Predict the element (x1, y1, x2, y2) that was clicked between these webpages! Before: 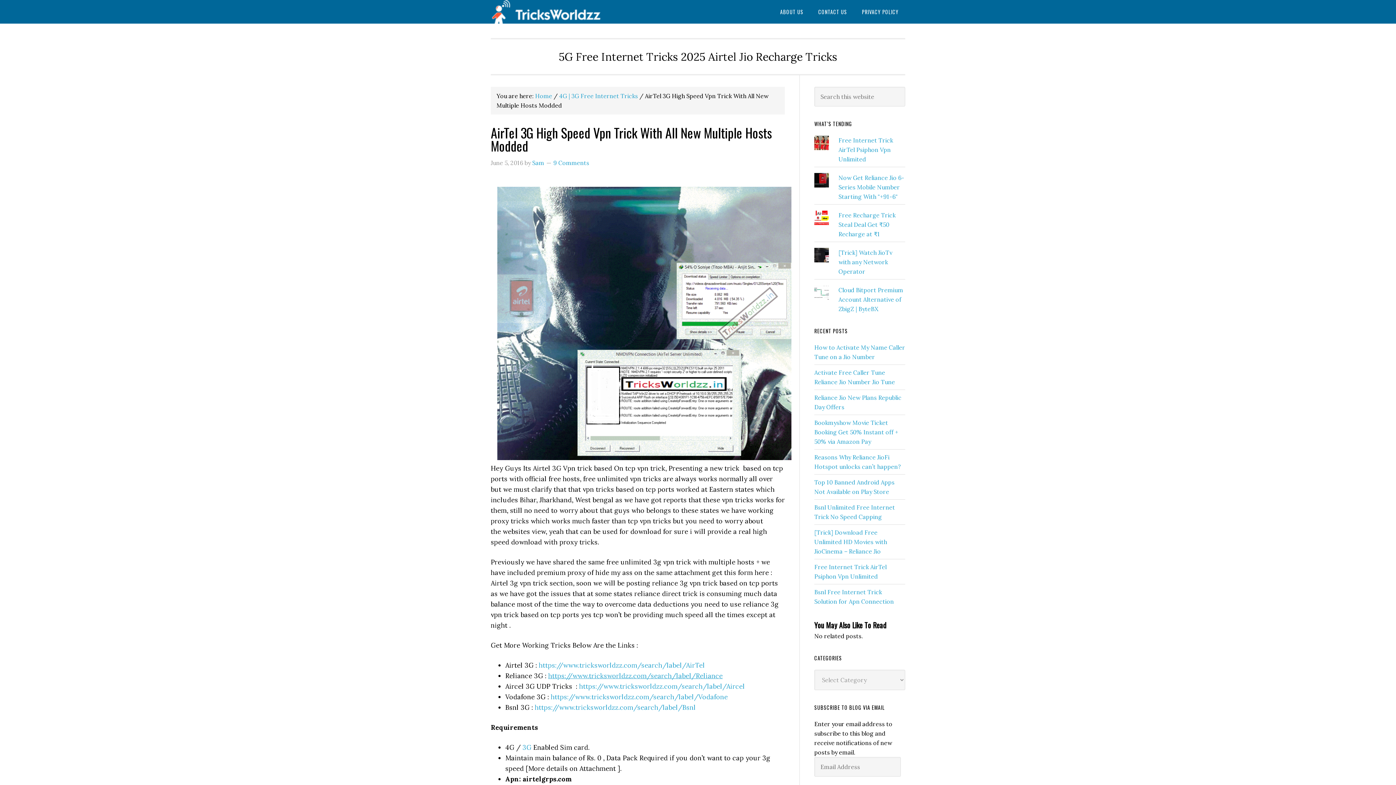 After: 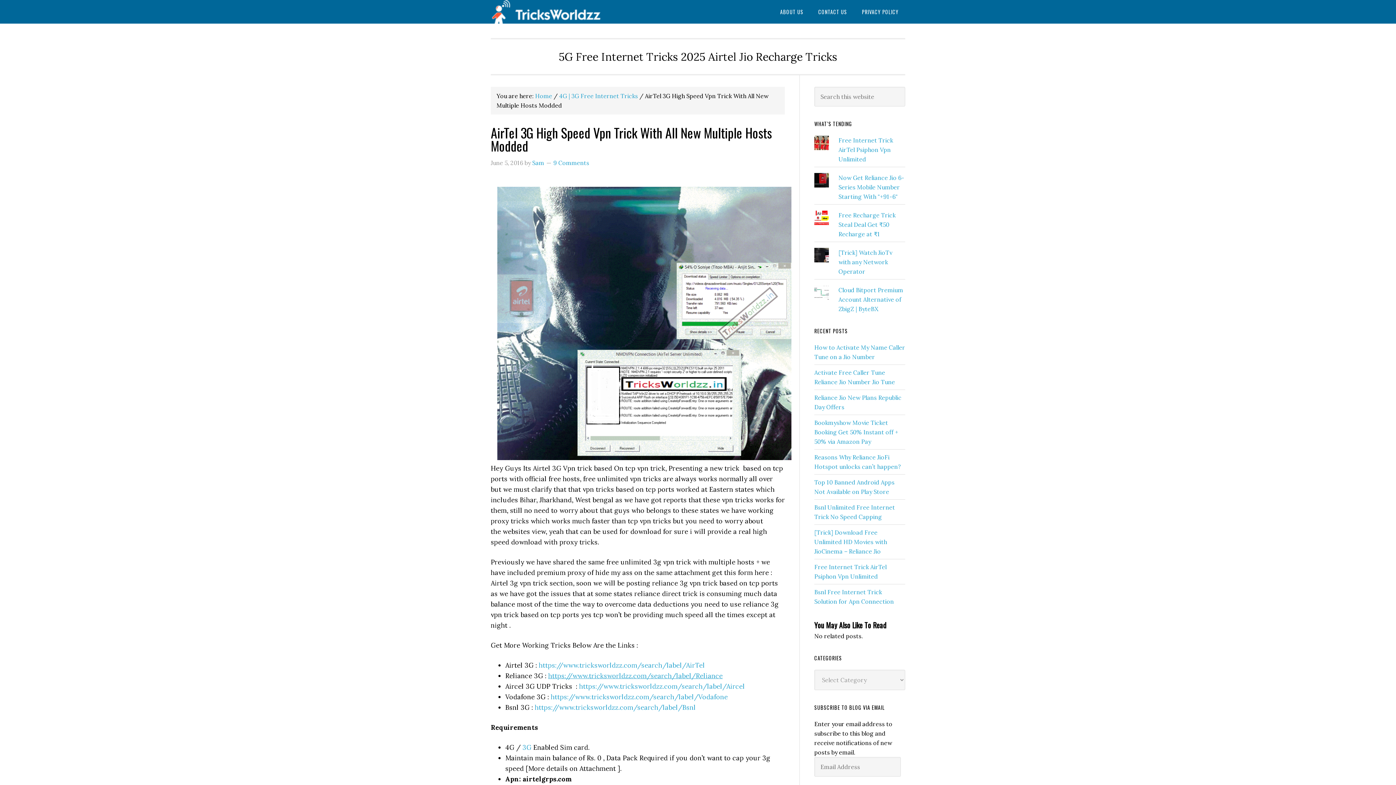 Action: label: https://www.tricksworldzz.com/search/label/Reliance bbox: (548, 672, 722, 680)